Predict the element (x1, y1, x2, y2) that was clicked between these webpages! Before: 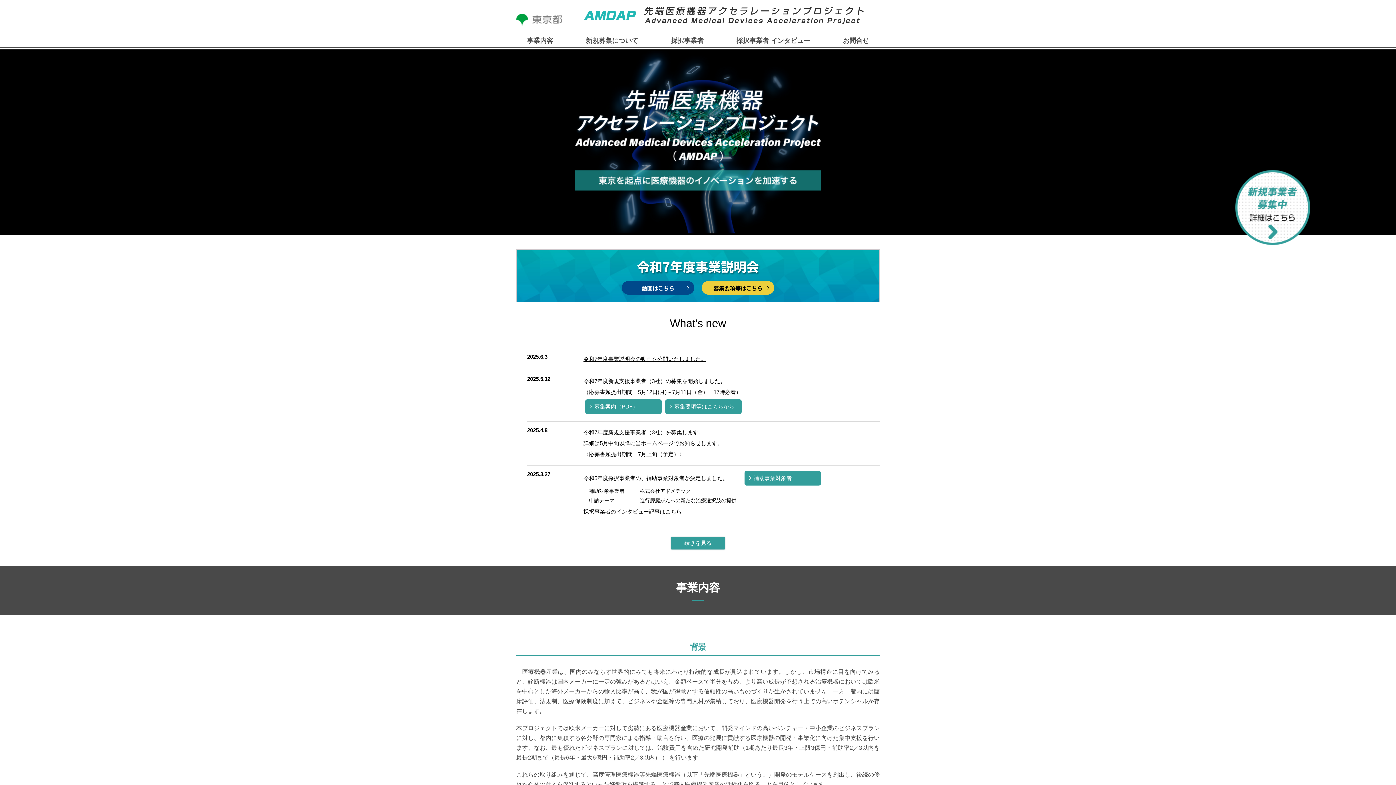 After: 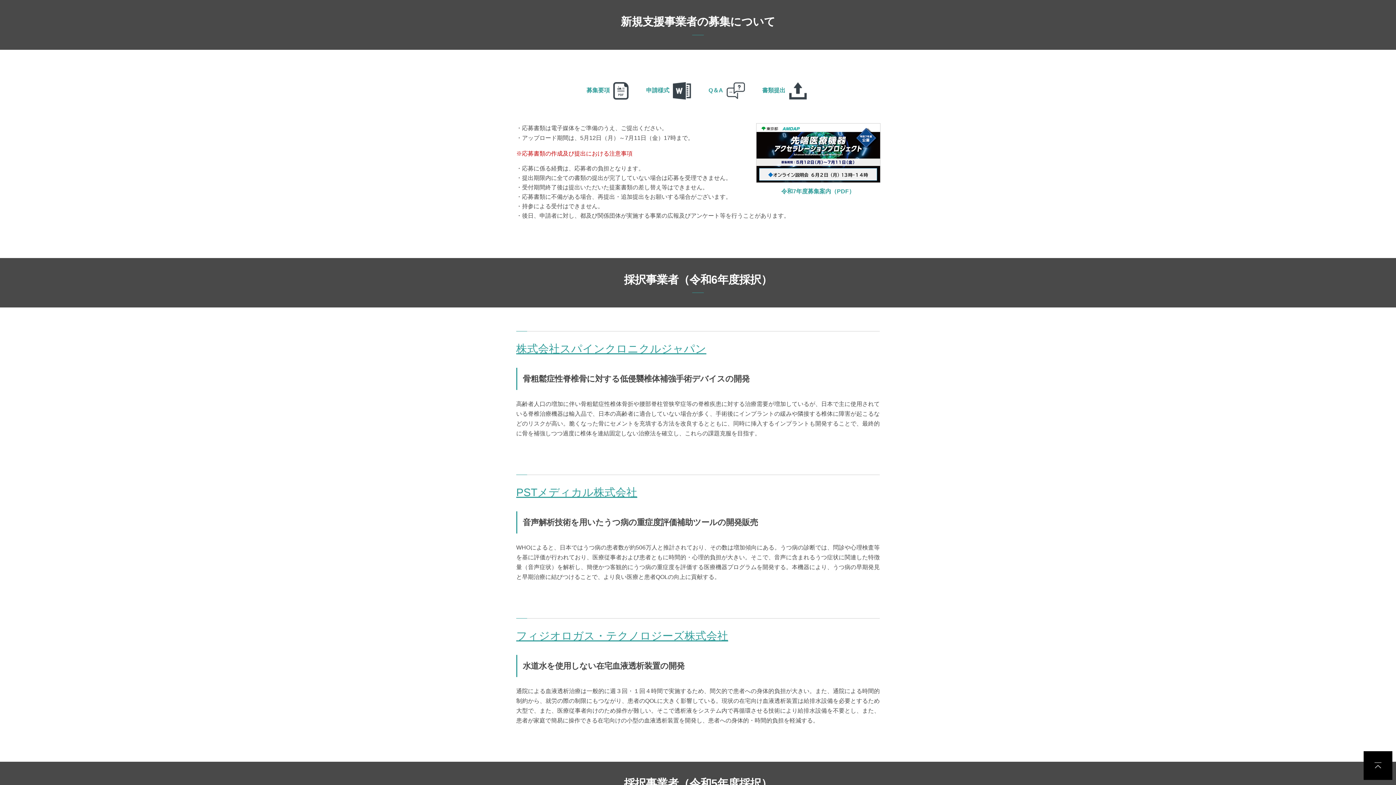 Action: bbox: (665, 399, 741, 414) label: 募集要項等はこちらから